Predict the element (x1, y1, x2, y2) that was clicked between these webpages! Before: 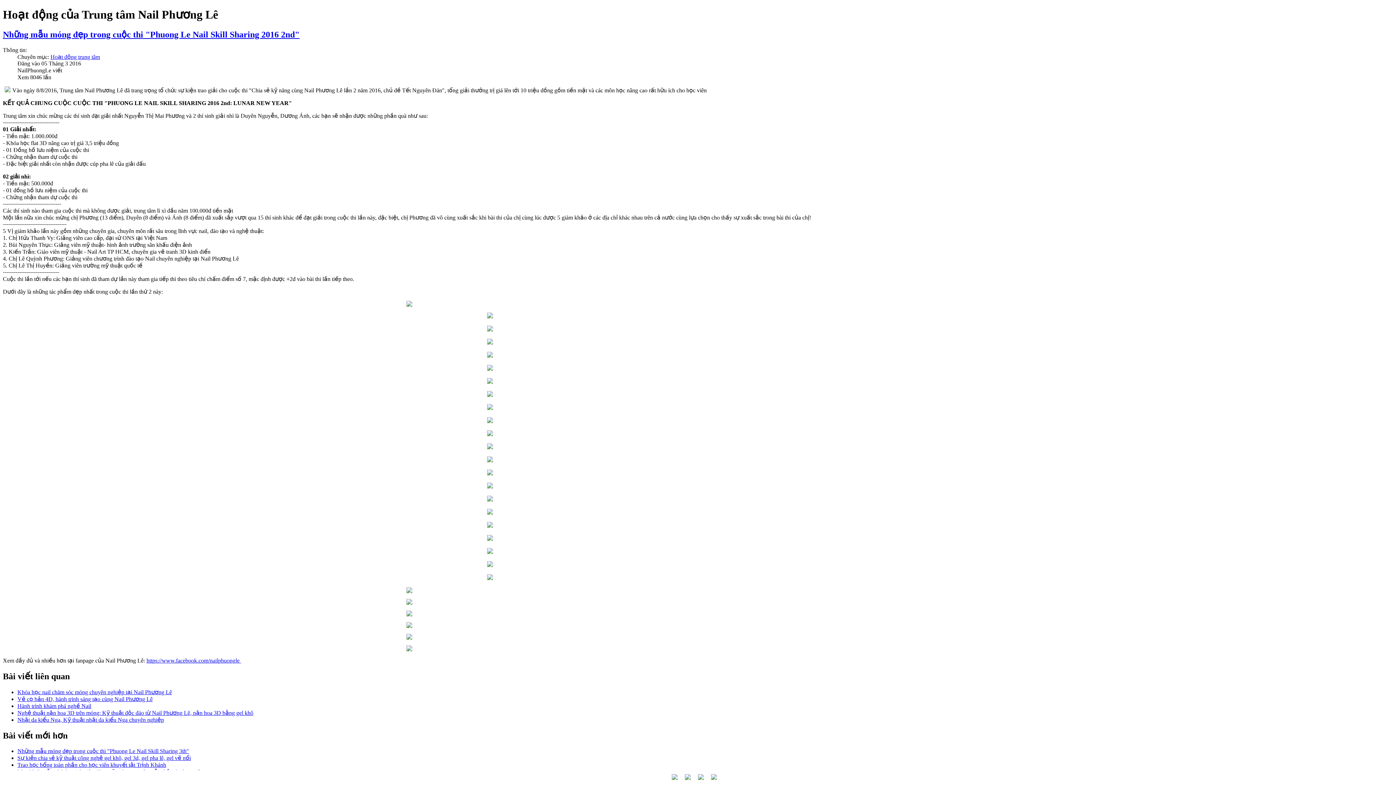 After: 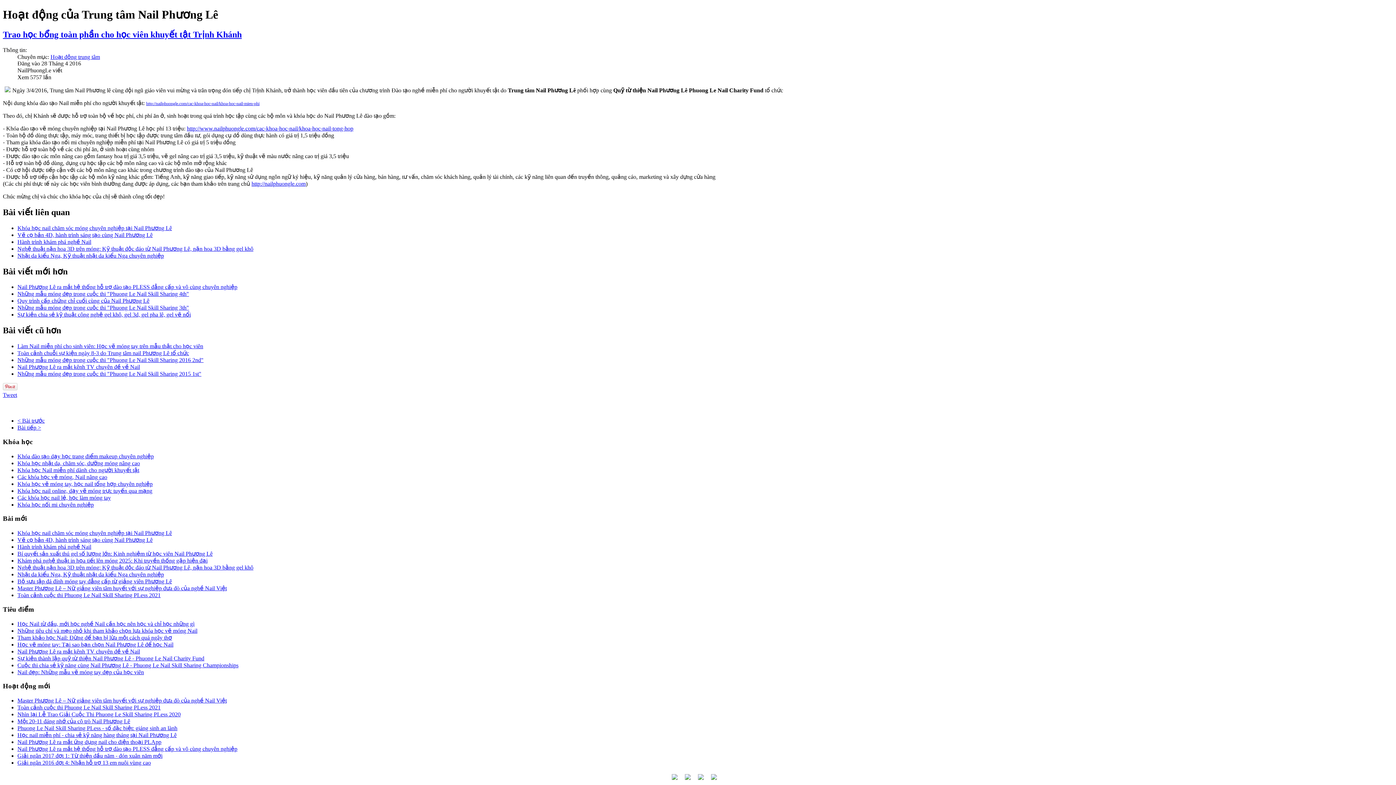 Action: bbox: (17, 762, 166, 768) label: Trao học bổng toàn phần cho học viên khuyết tật Trịnh Khánh